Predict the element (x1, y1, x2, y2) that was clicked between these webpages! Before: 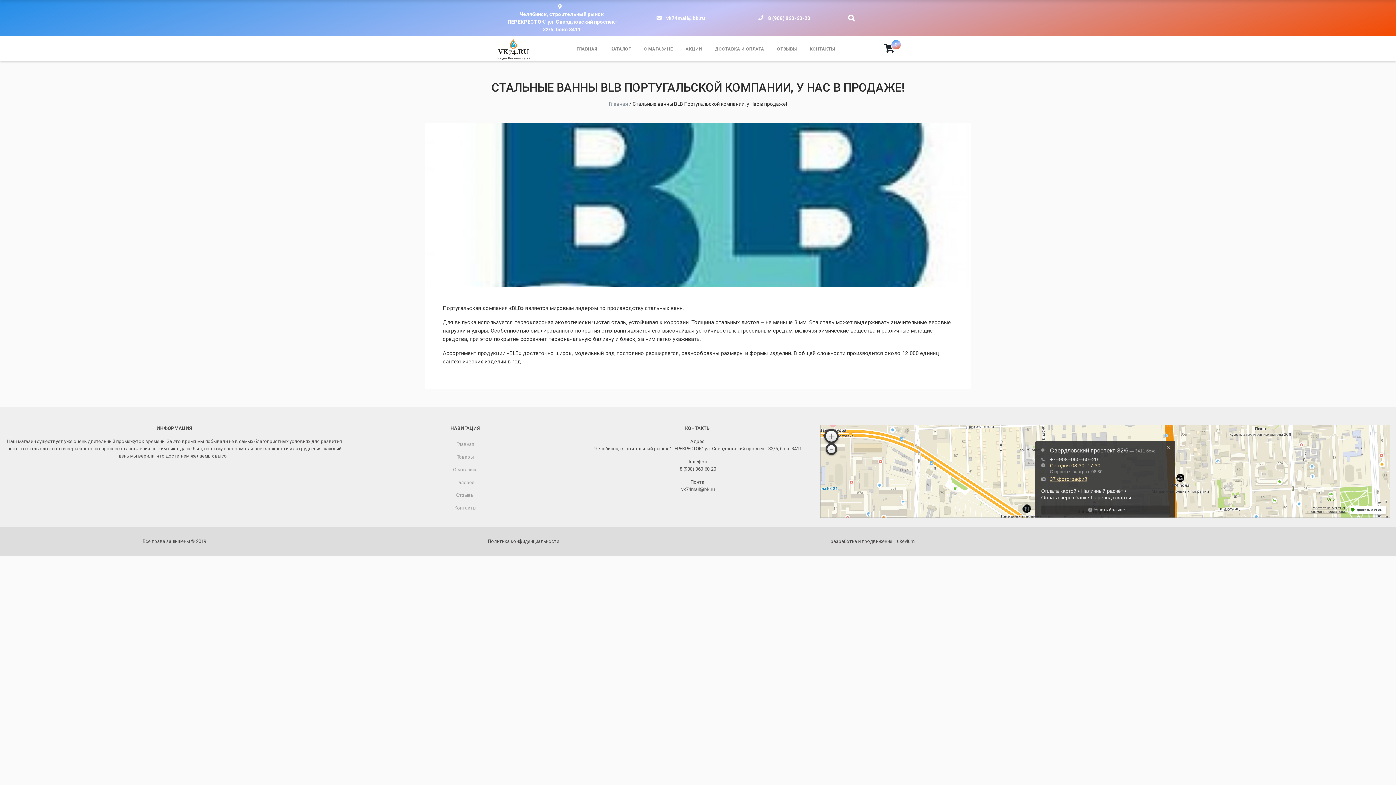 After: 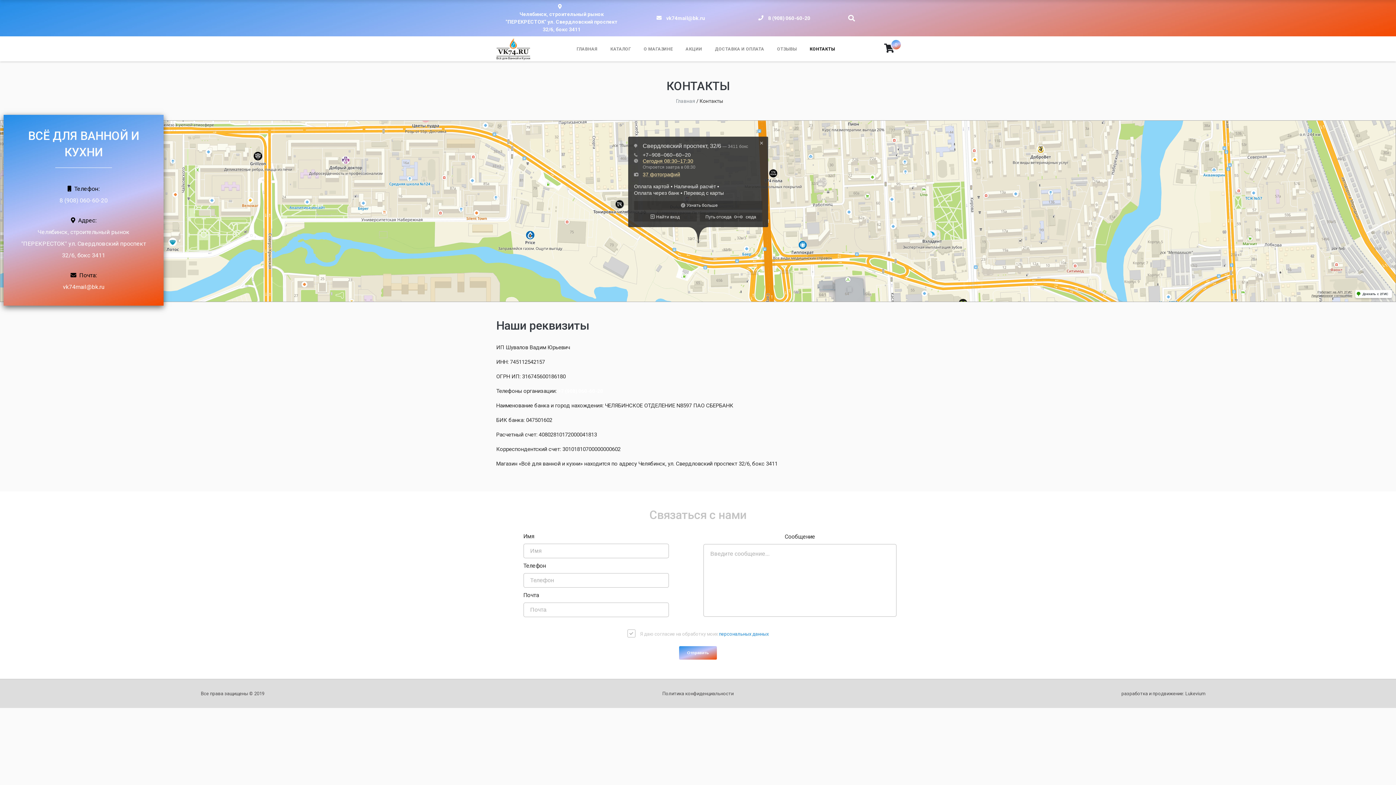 Action: bbox: (354, 501, 576, 514) label: Контакты